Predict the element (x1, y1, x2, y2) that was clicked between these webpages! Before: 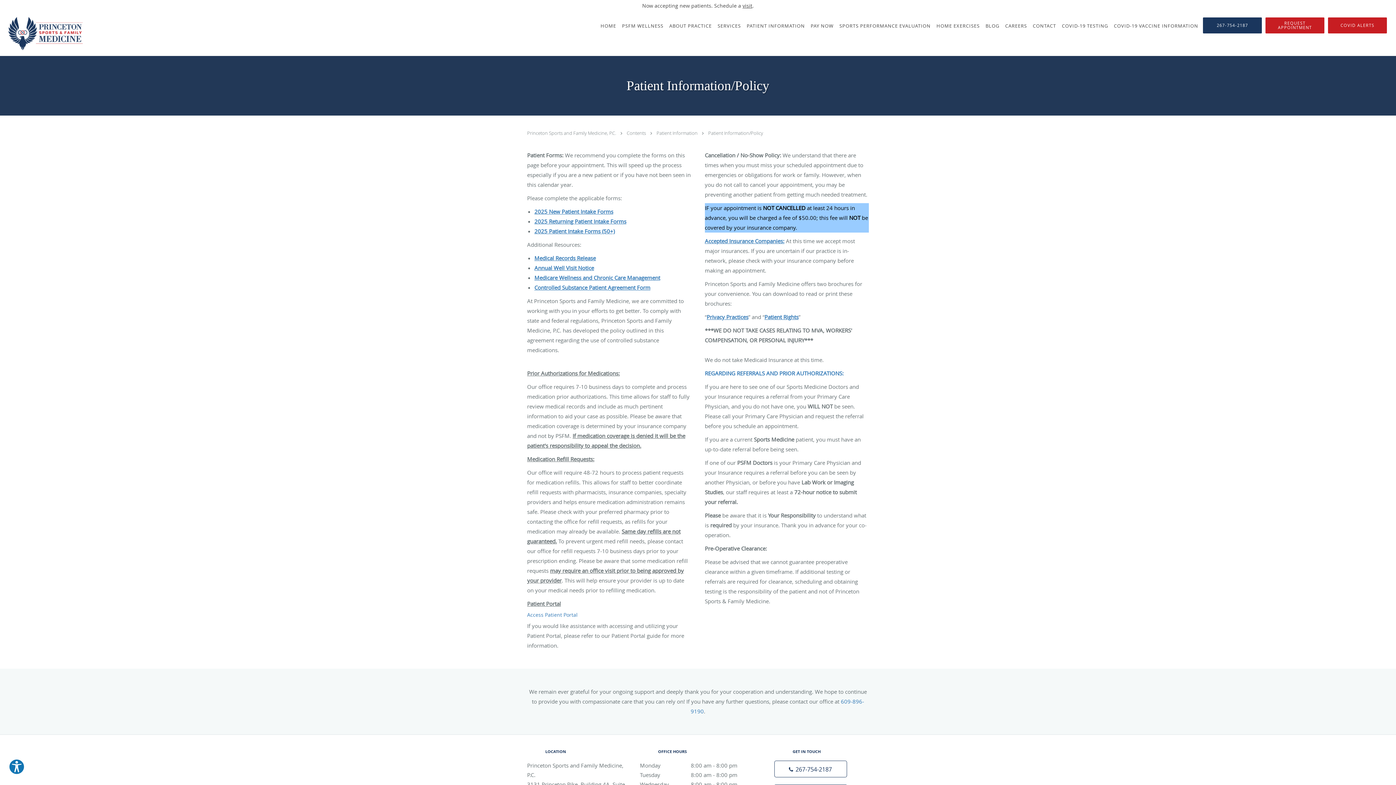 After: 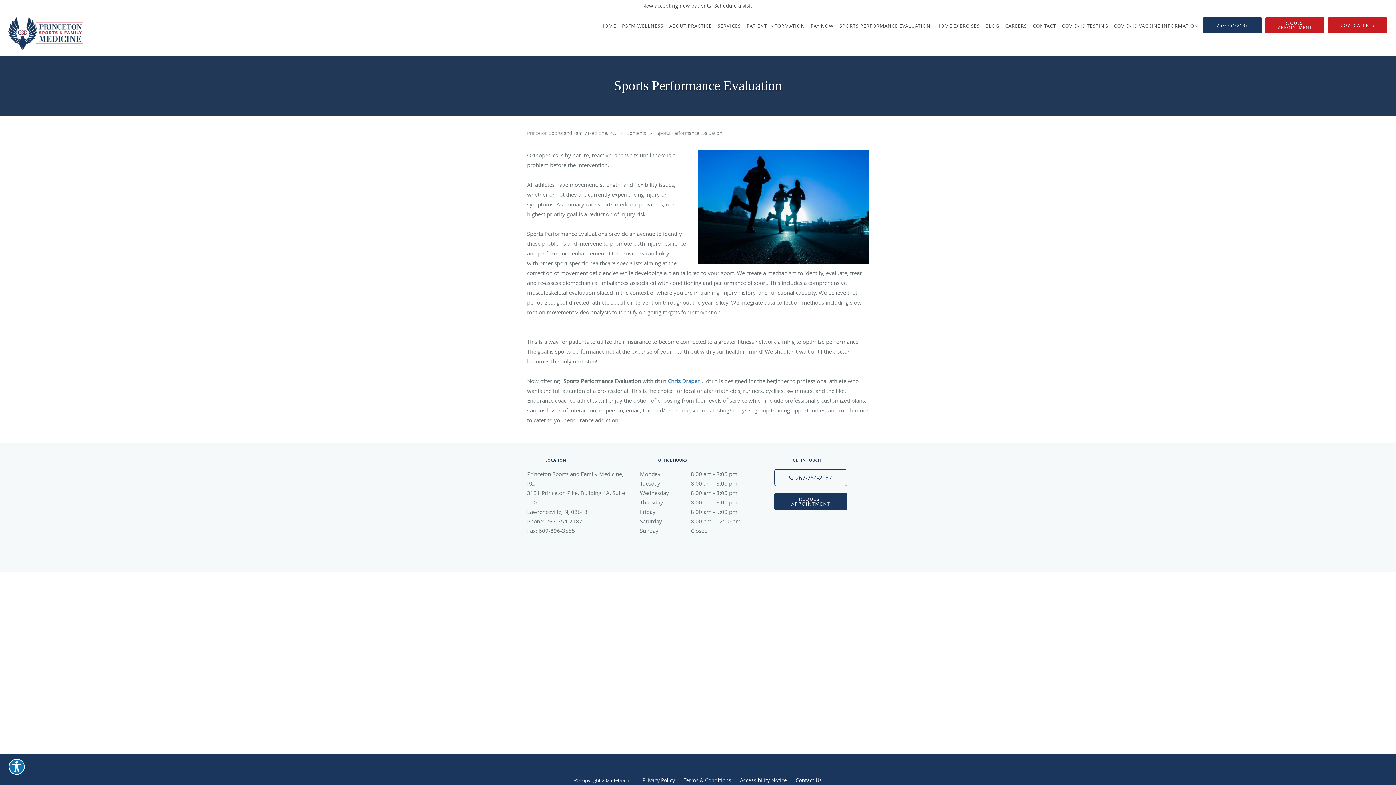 Action: label: SPORTS PERFORMANCE EVALUATION bbox: (836, 11, 933, 40)